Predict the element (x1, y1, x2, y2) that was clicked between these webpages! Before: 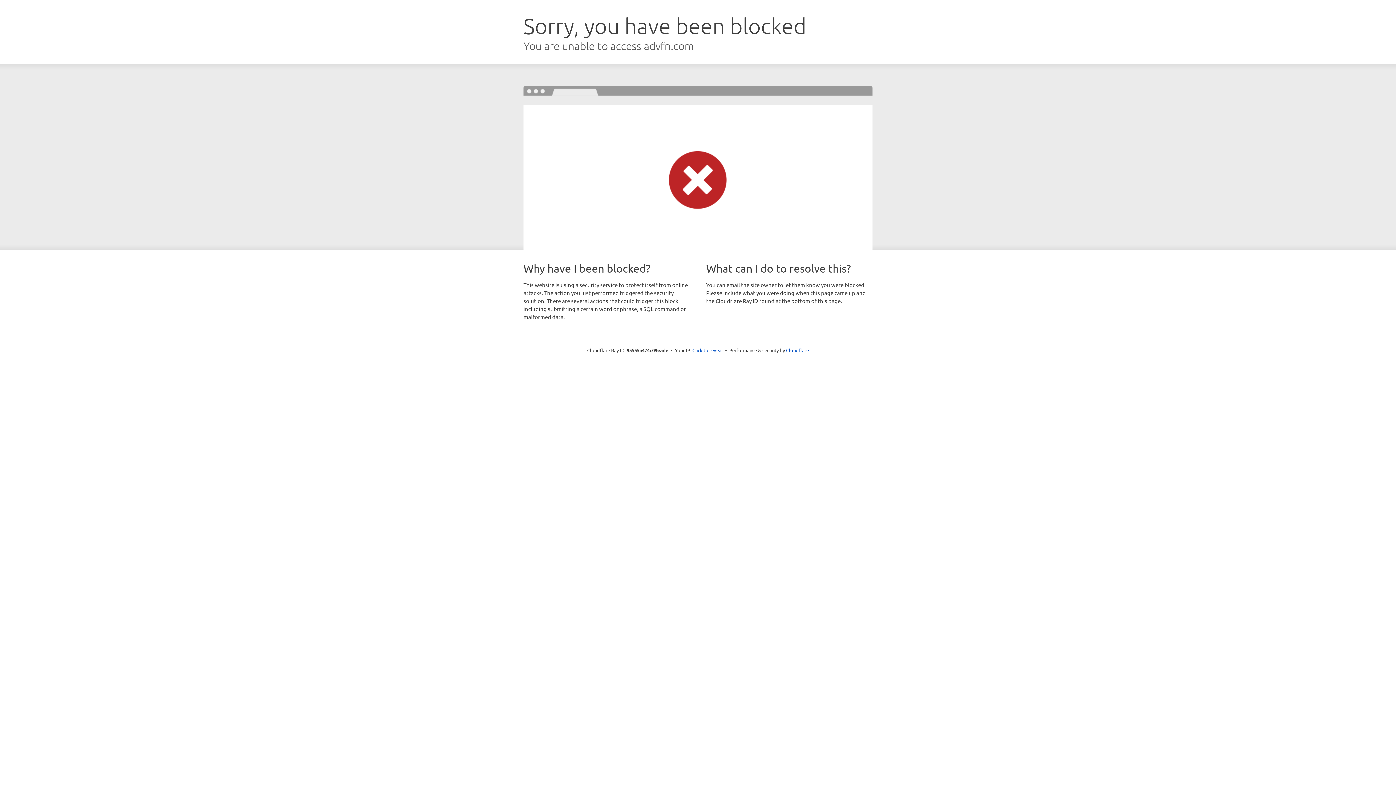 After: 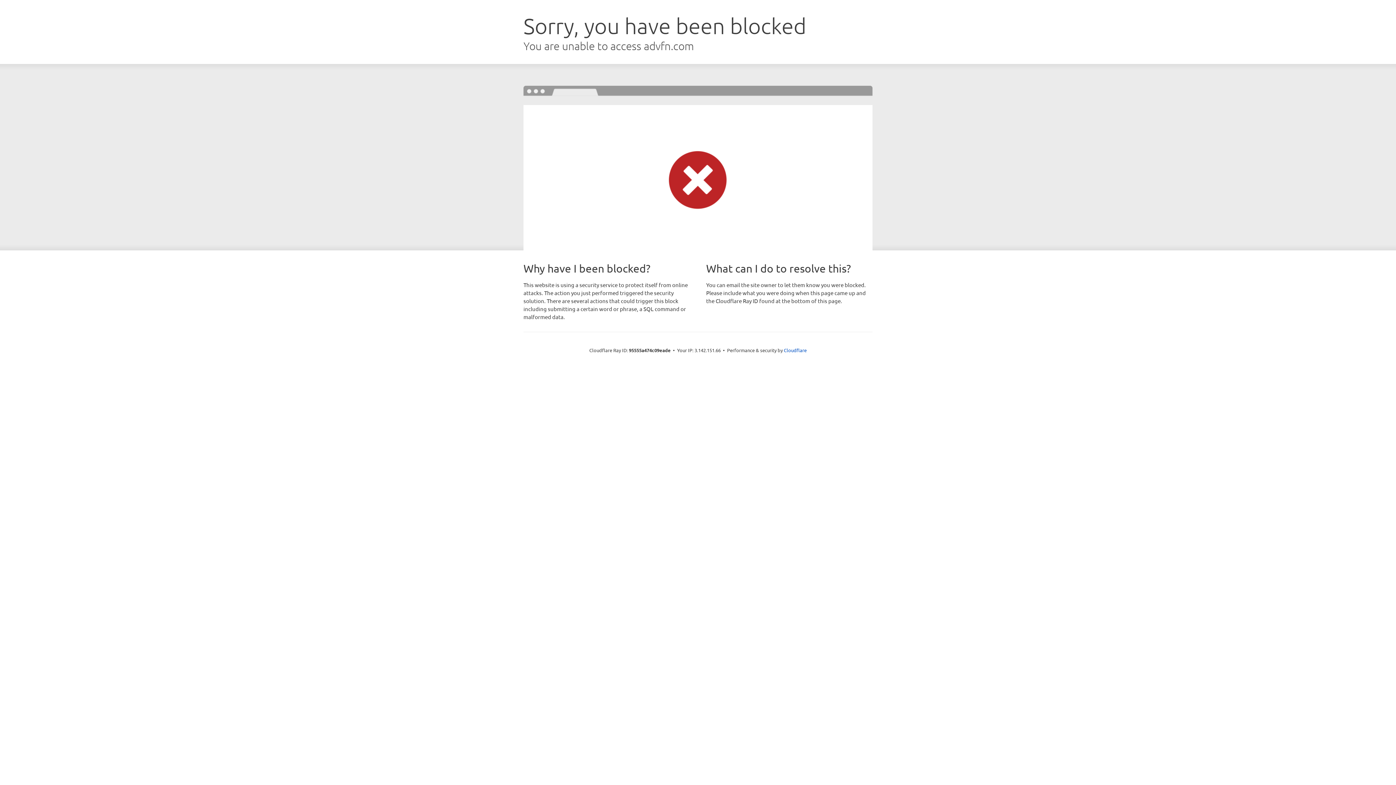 Action: label: Click to reveal bbox: (692, 346, 723, 353)